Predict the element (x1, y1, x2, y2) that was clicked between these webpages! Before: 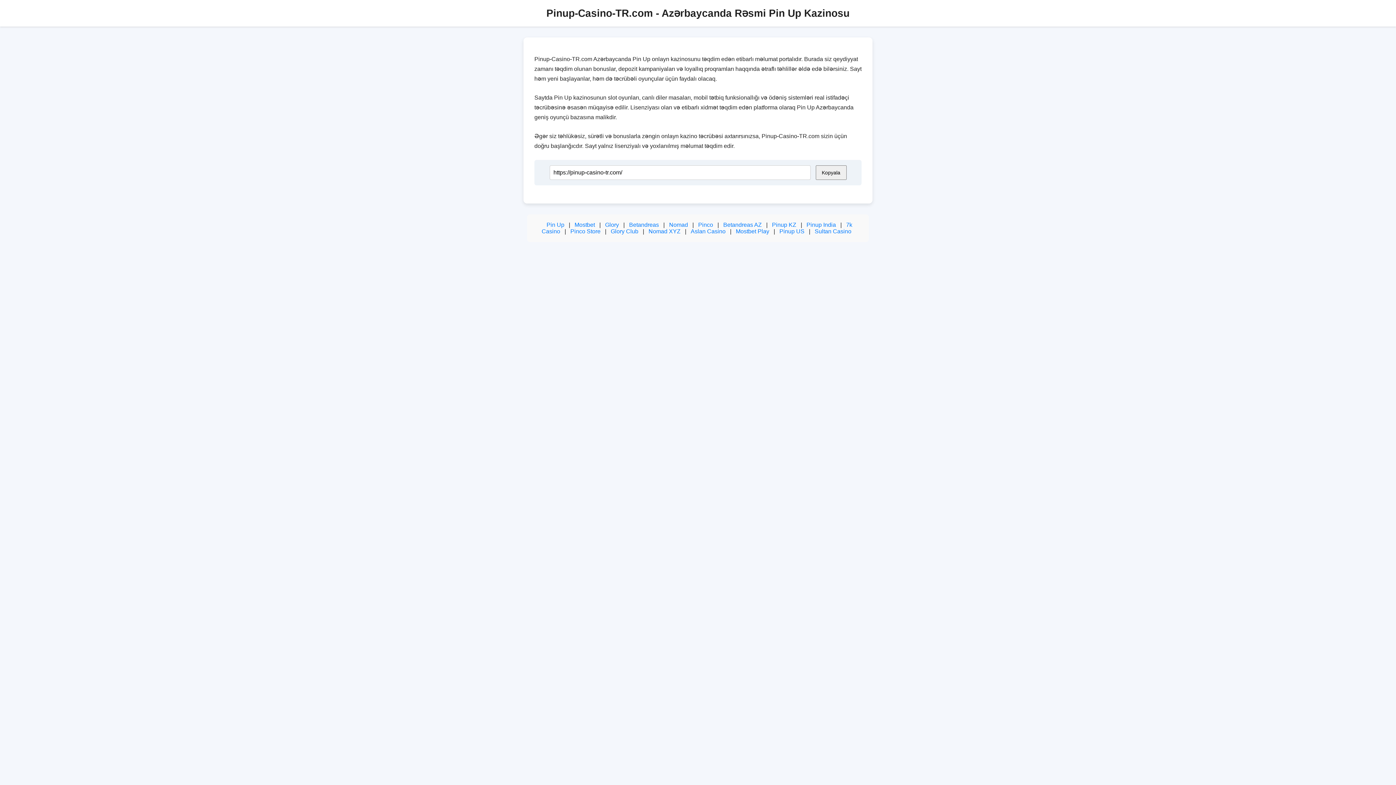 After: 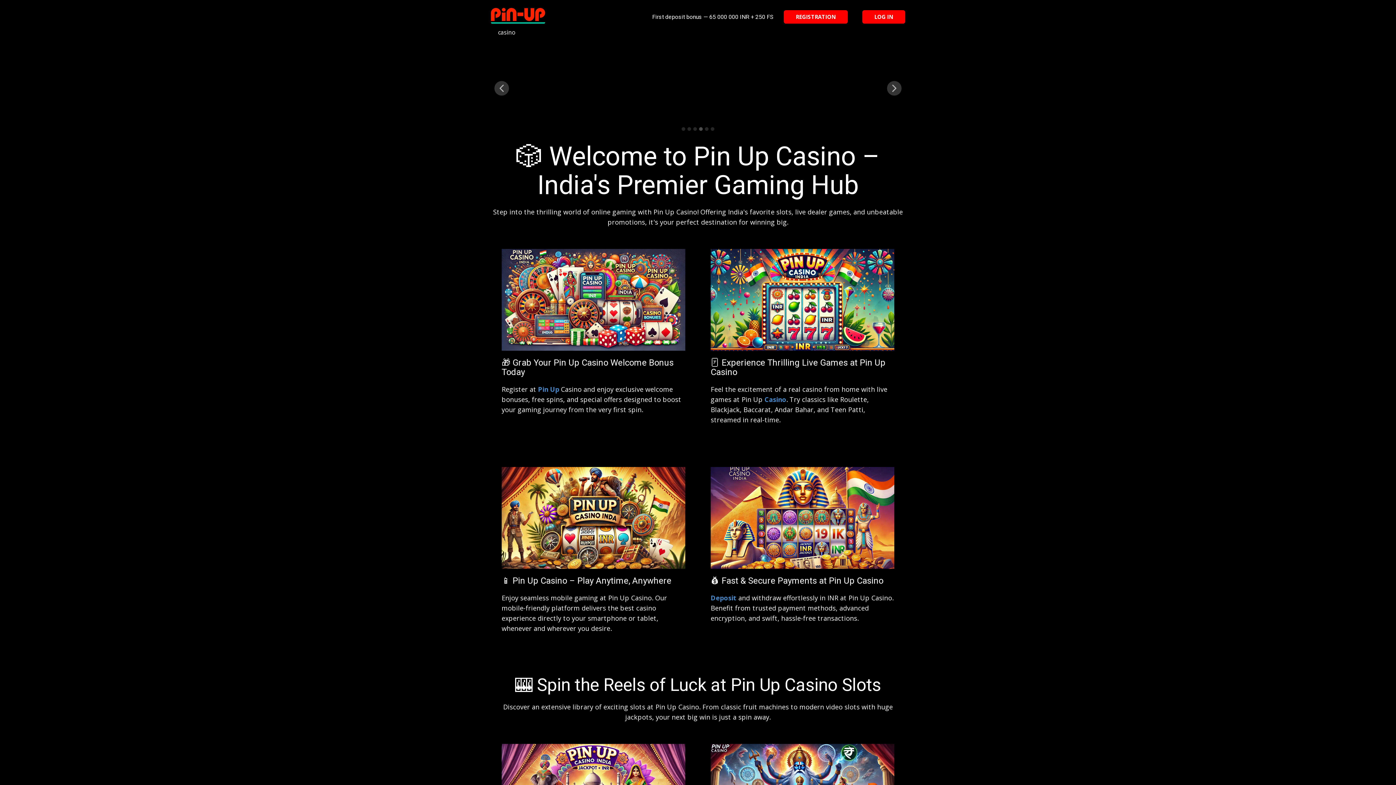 Action: label: Pinup India bbox: (806, 221, 836, 228)